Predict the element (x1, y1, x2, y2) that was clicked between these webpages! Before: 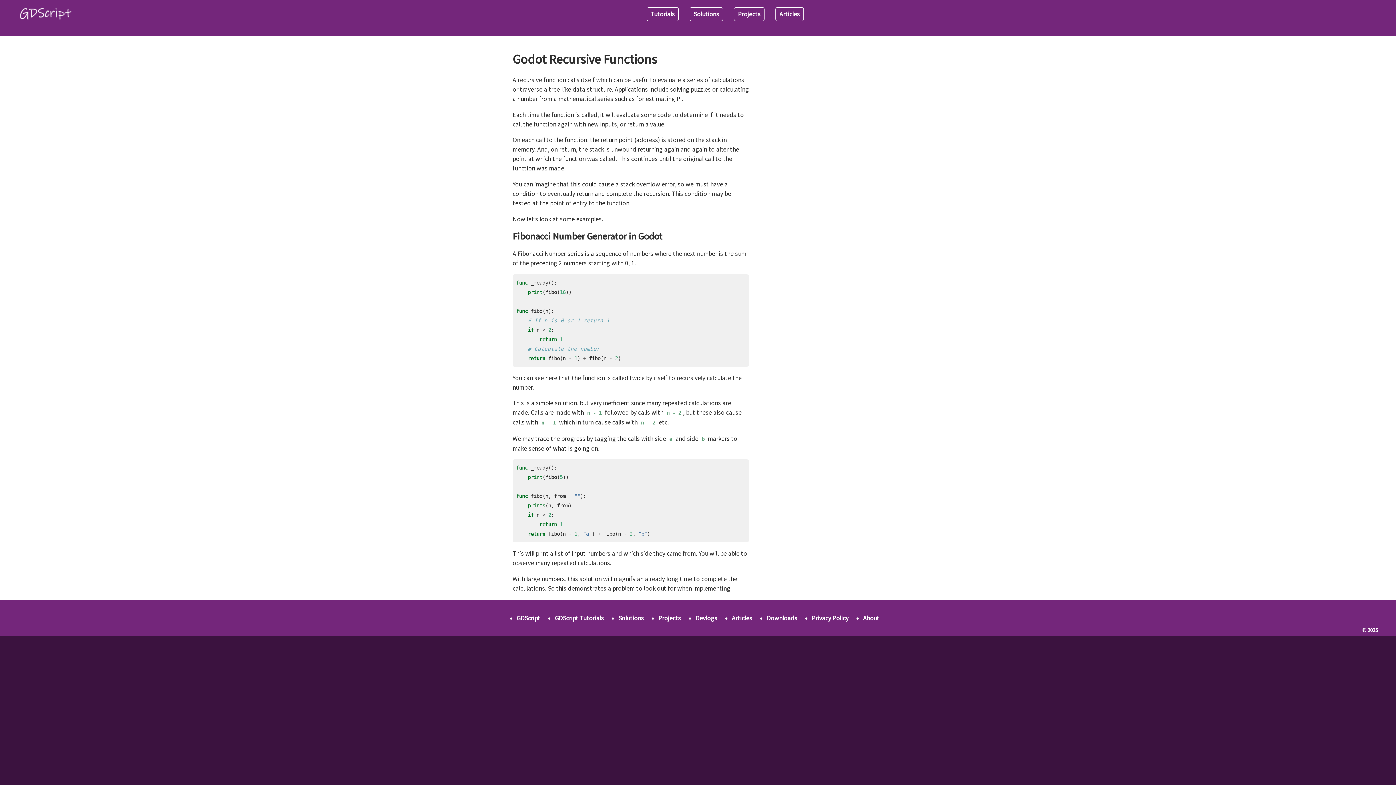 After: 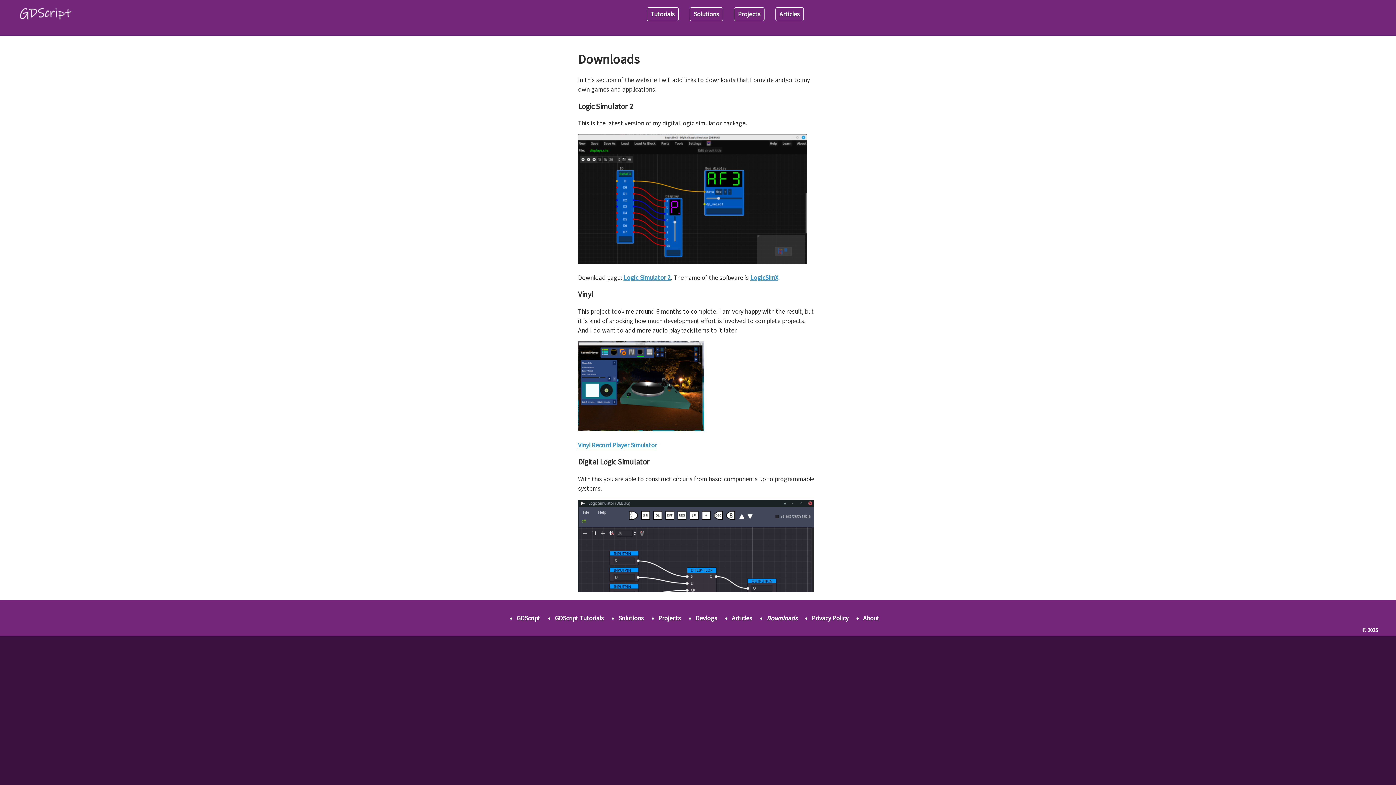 Action: bbox: (766, 614, 797, 622) label: Downloads